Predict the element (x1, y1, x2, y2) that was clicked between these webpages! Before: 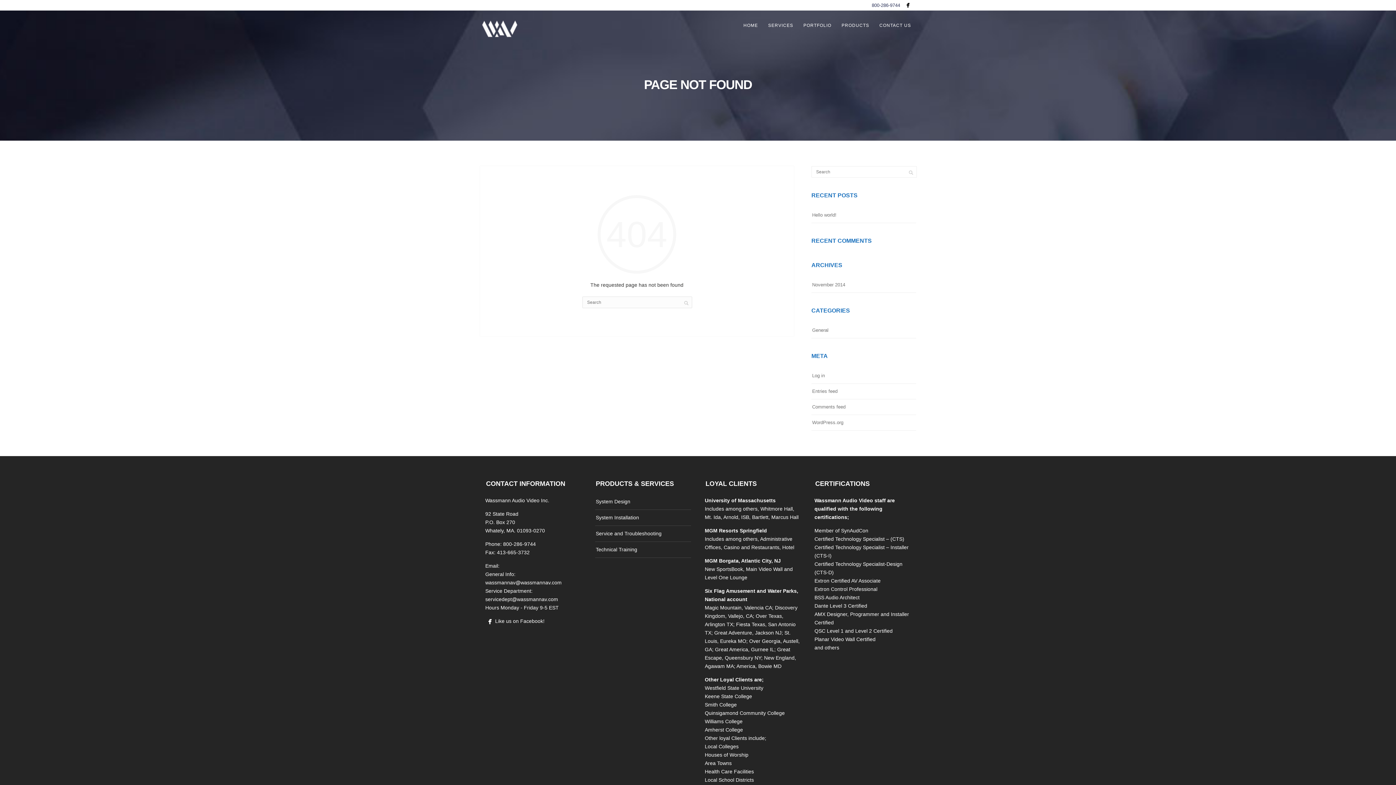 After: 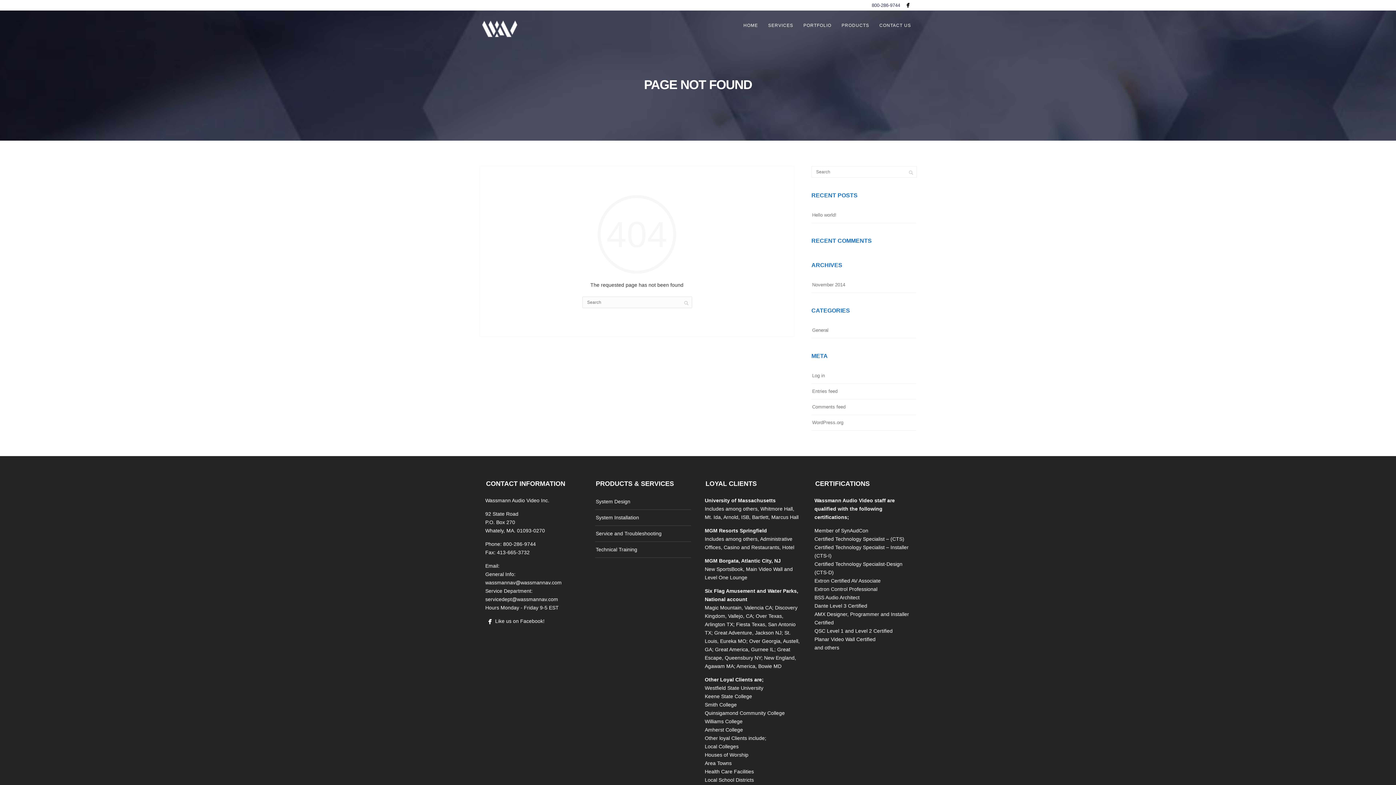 Action: bbox: (485, 617, 494, 626)